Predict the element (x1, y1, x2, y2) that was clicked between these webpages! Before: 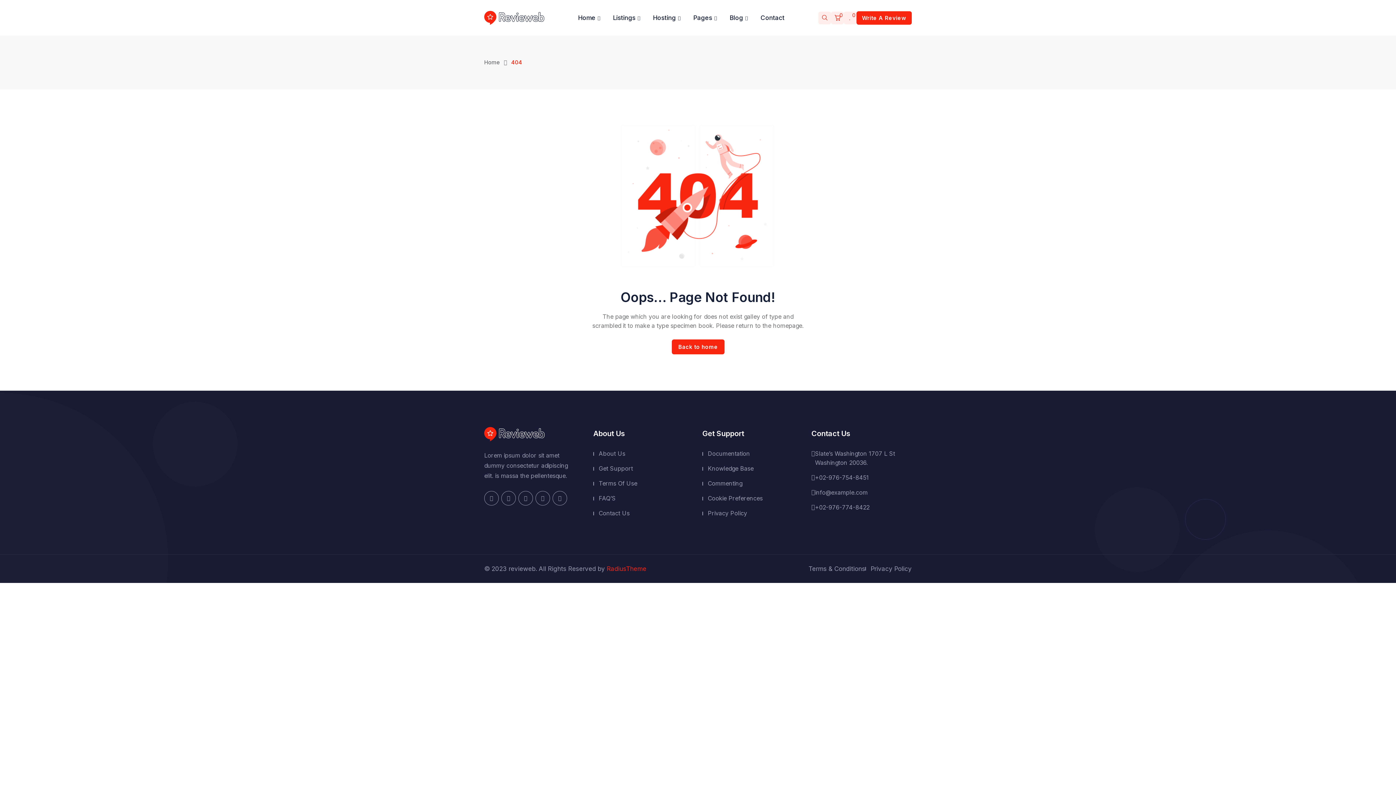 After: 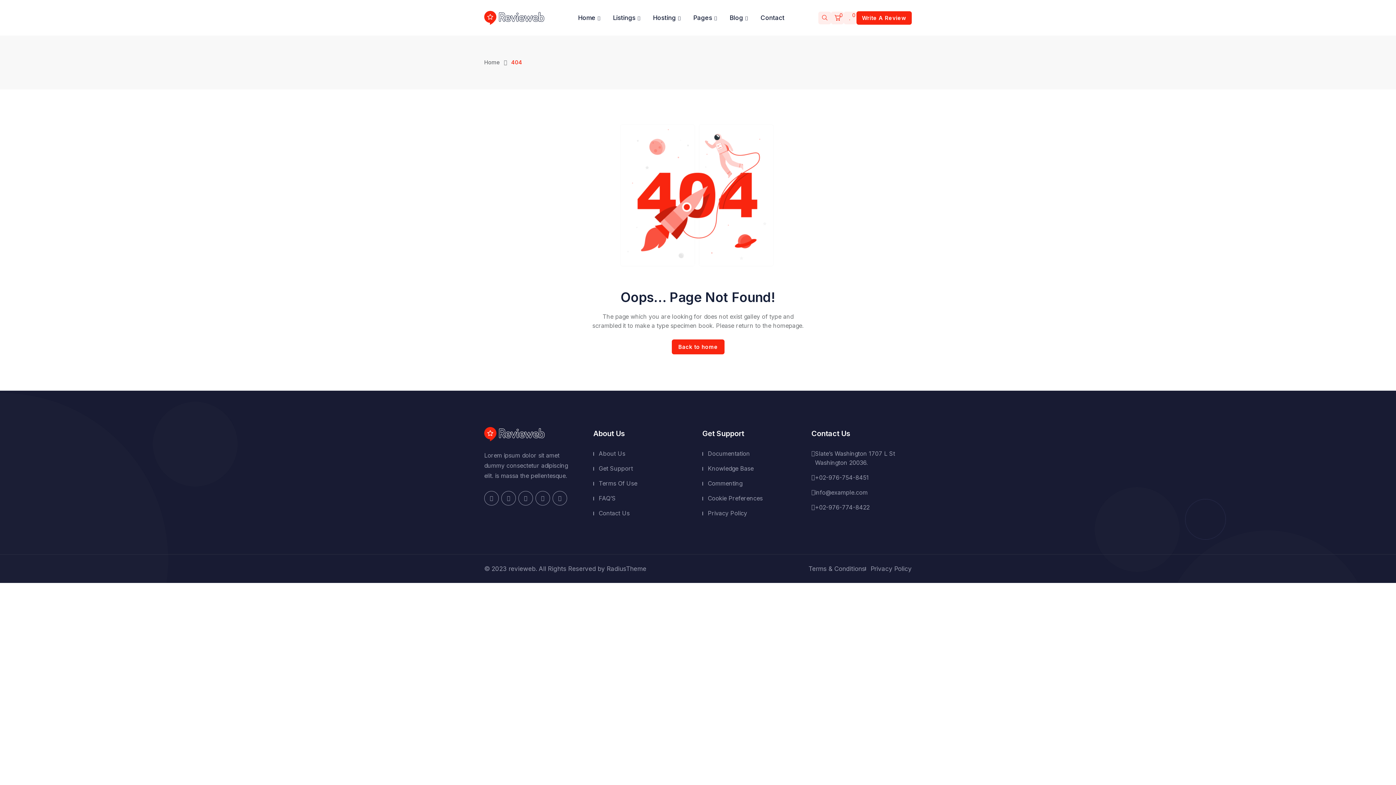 Action: label: RadiusTheme bbox: (606, 565, 646, 572)